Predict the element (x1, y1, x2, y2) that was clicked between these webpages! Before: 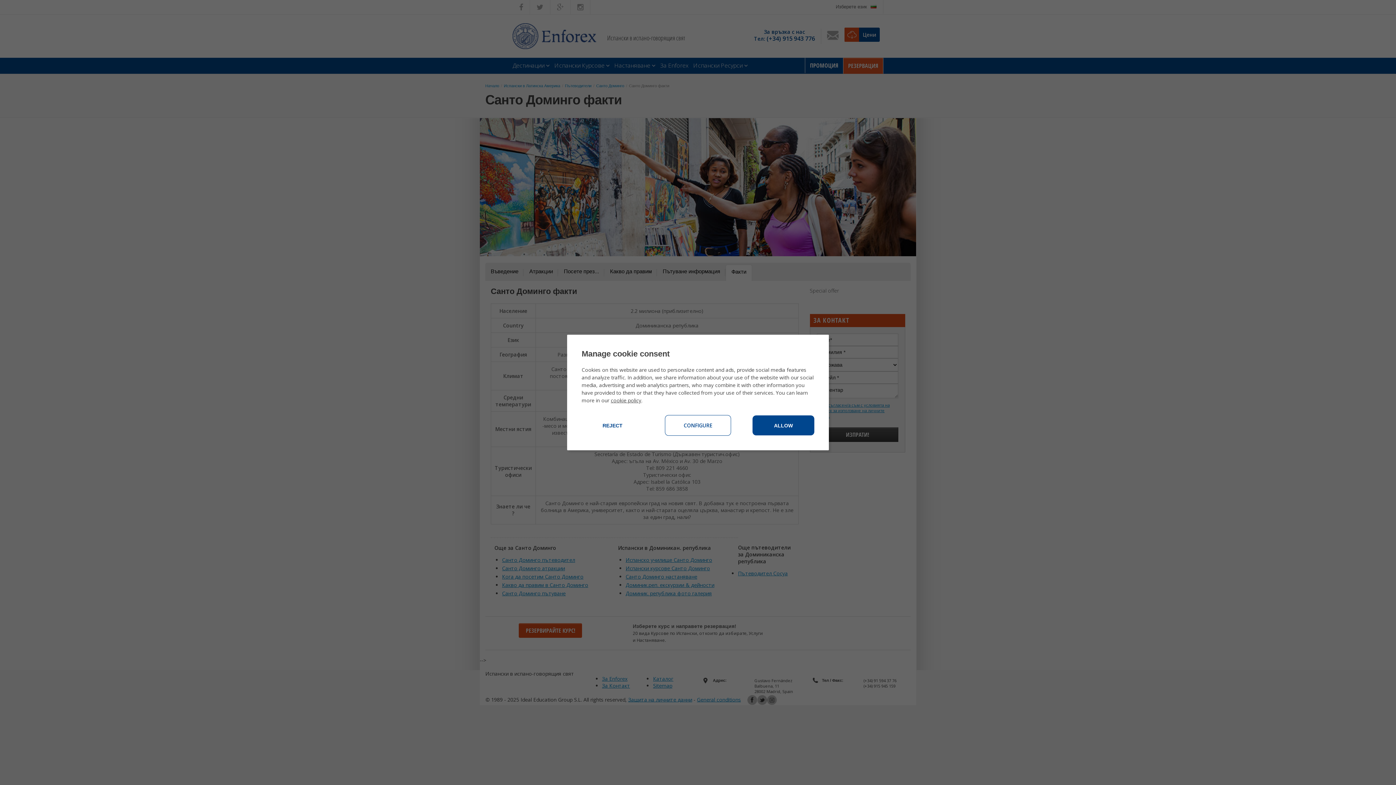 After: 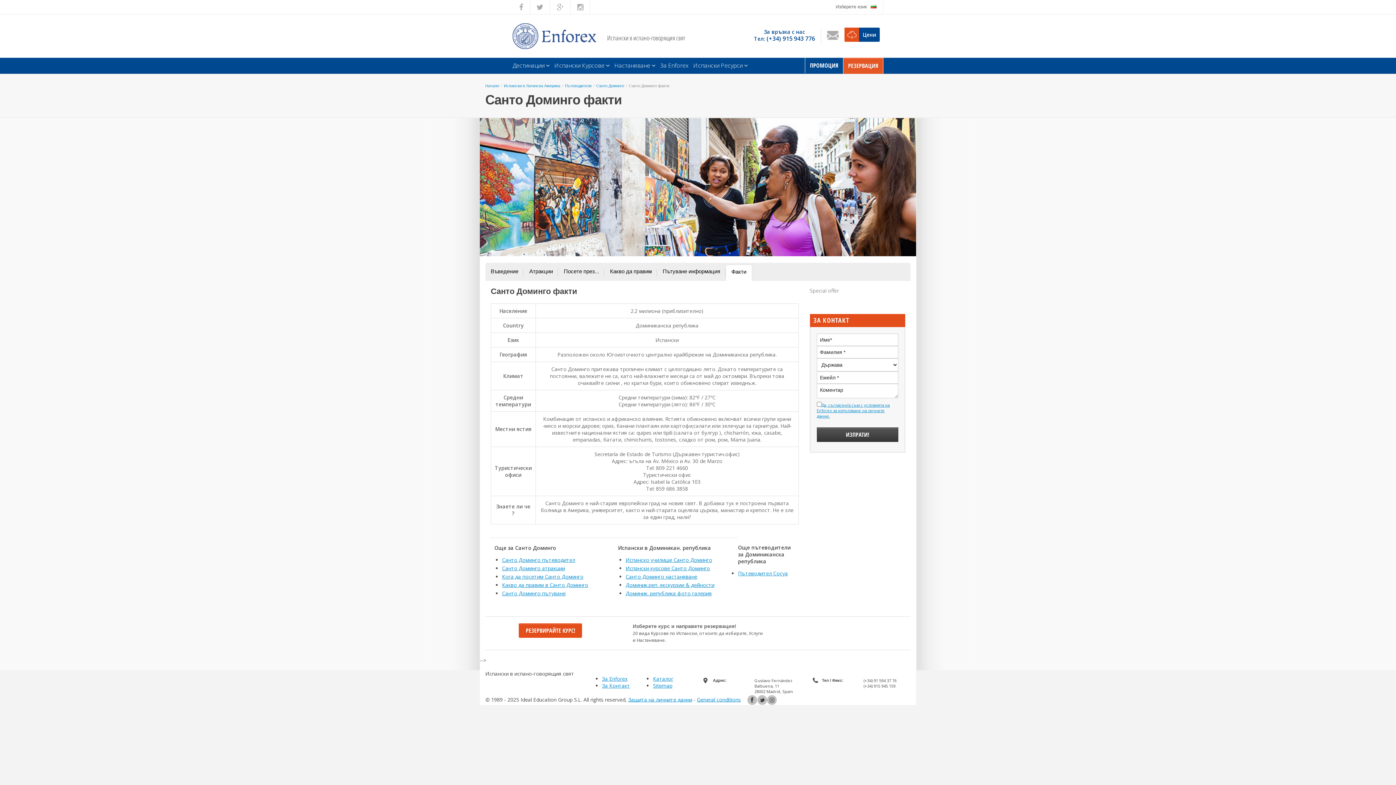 Action: bbox: (581, 415, 643, 435) label: REJECT